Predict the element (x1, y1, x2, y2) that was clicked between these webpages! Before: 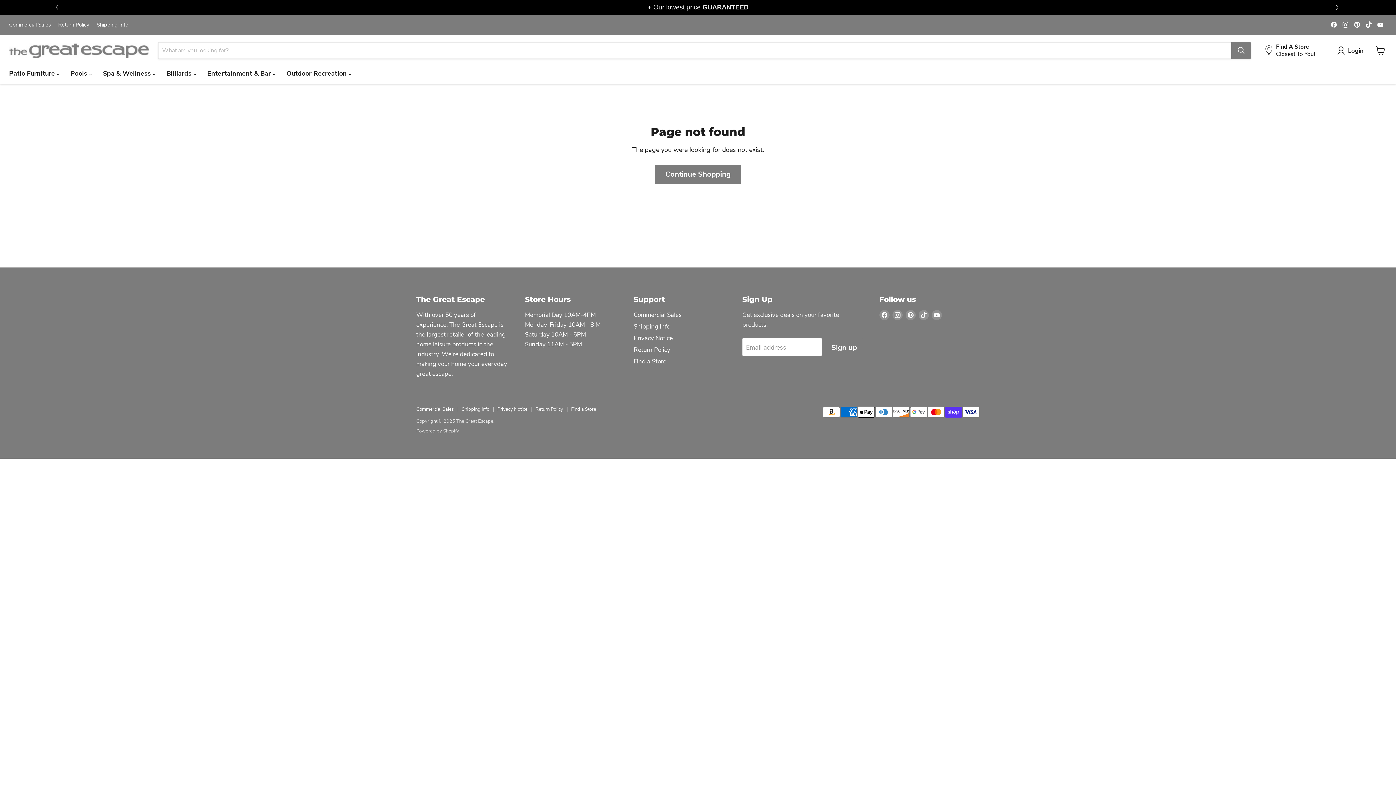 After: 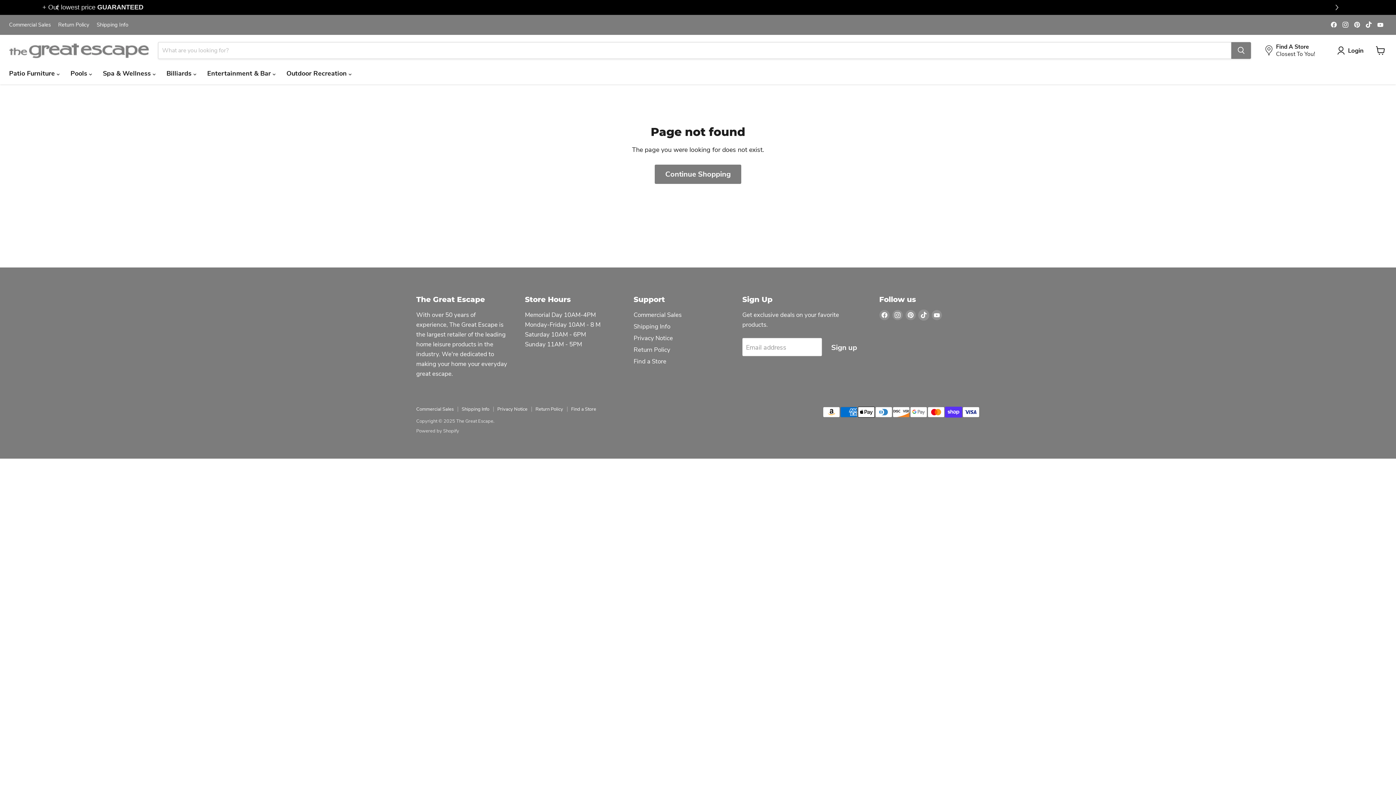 Action: label: Find us on TikTok bbox: (918, 310, 928, 320)